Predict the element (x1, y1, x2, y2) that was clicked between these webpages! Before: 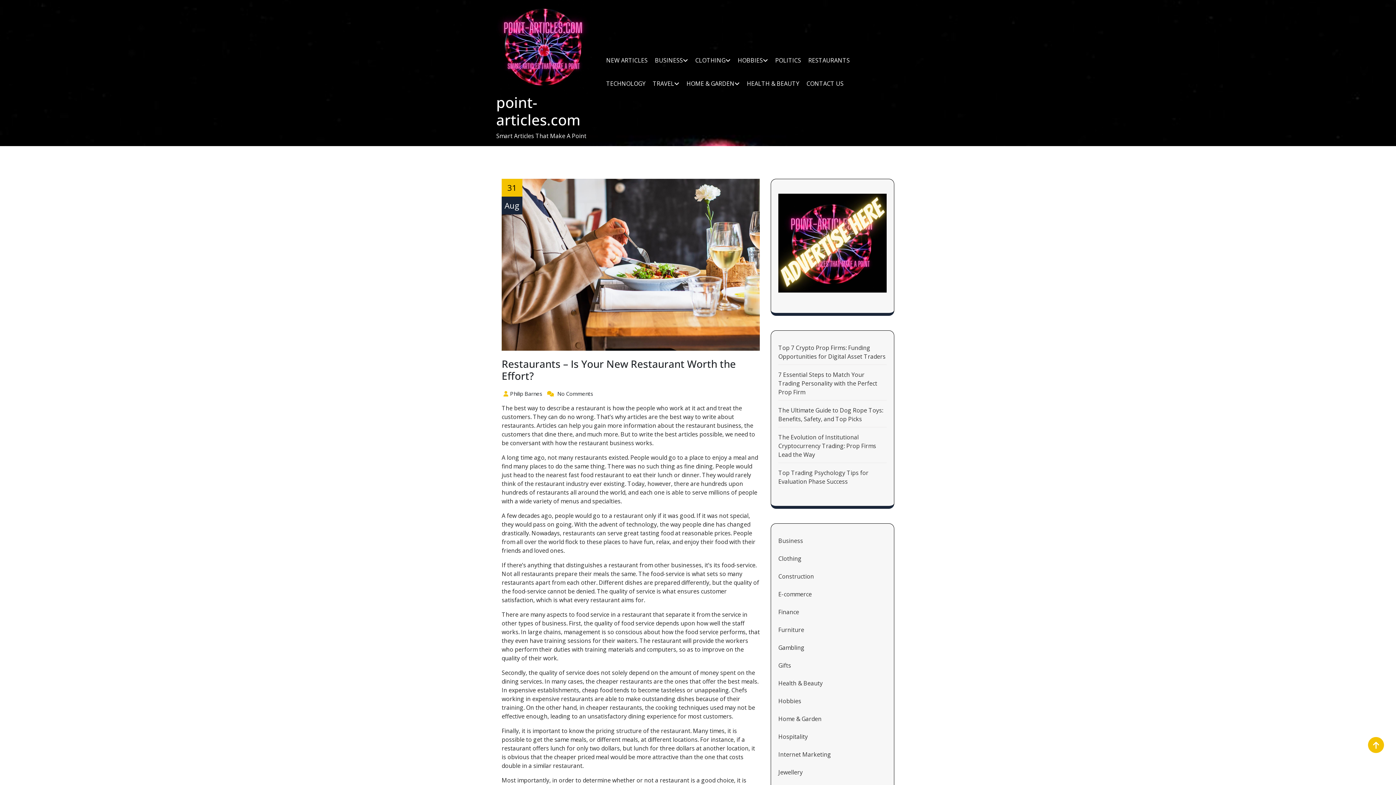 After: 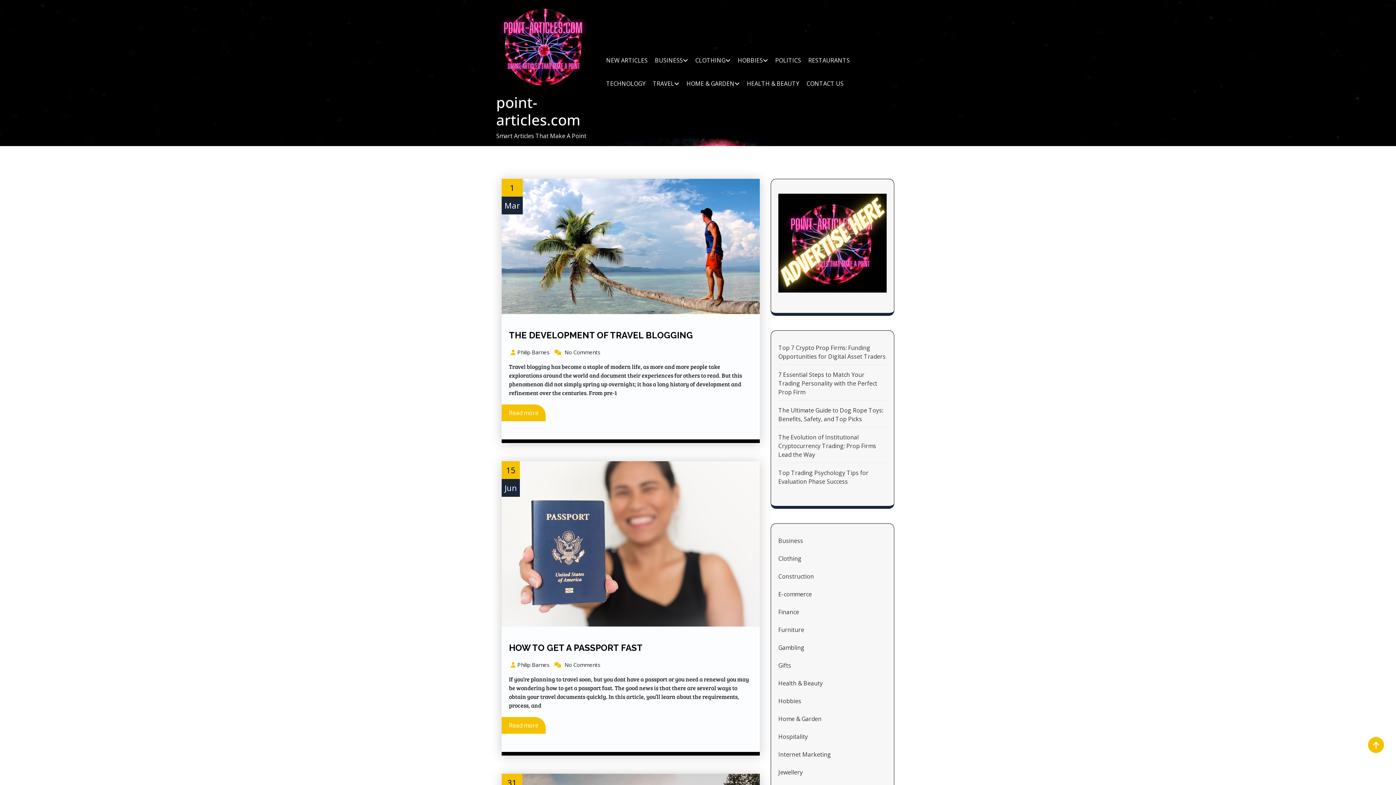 Action: bbox: (649, 72, 683, 95) label: TRAVEL